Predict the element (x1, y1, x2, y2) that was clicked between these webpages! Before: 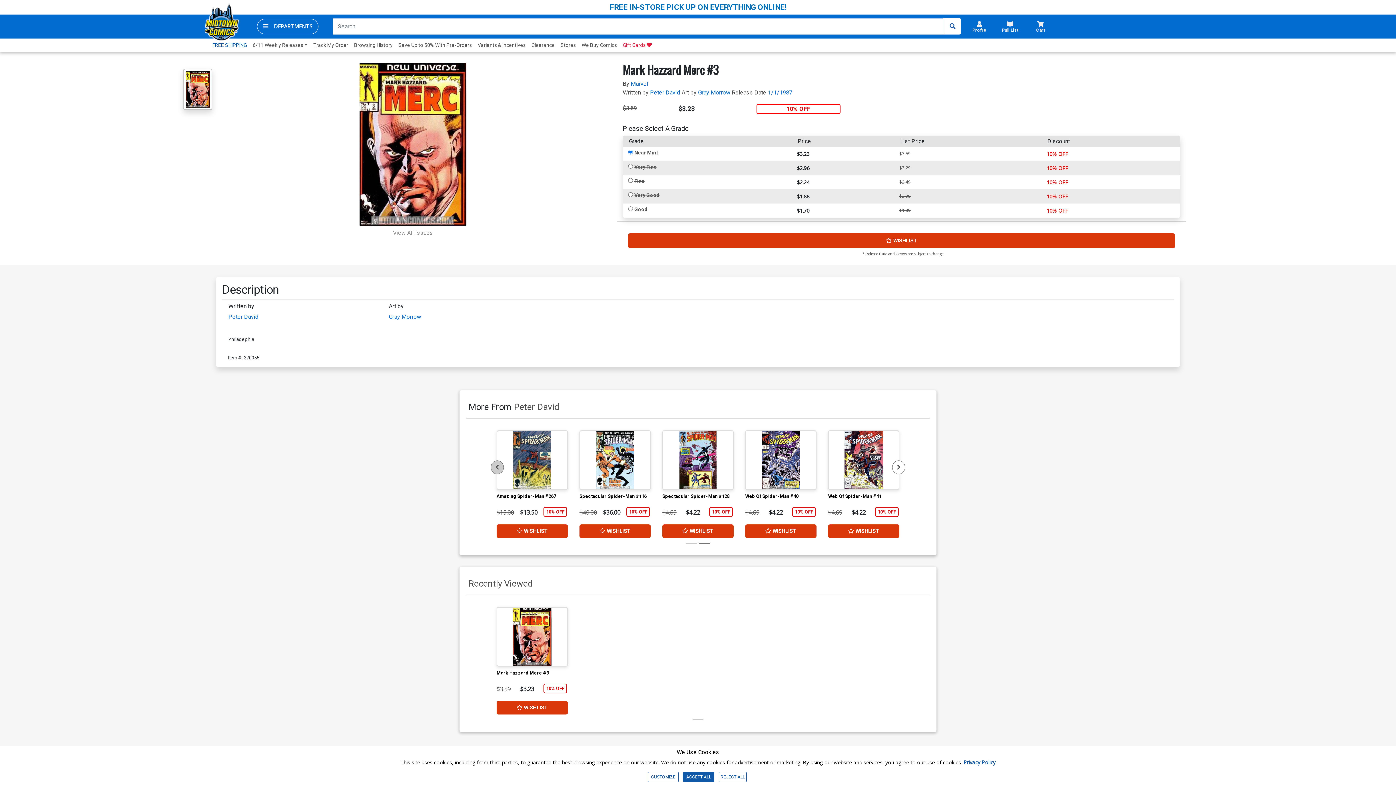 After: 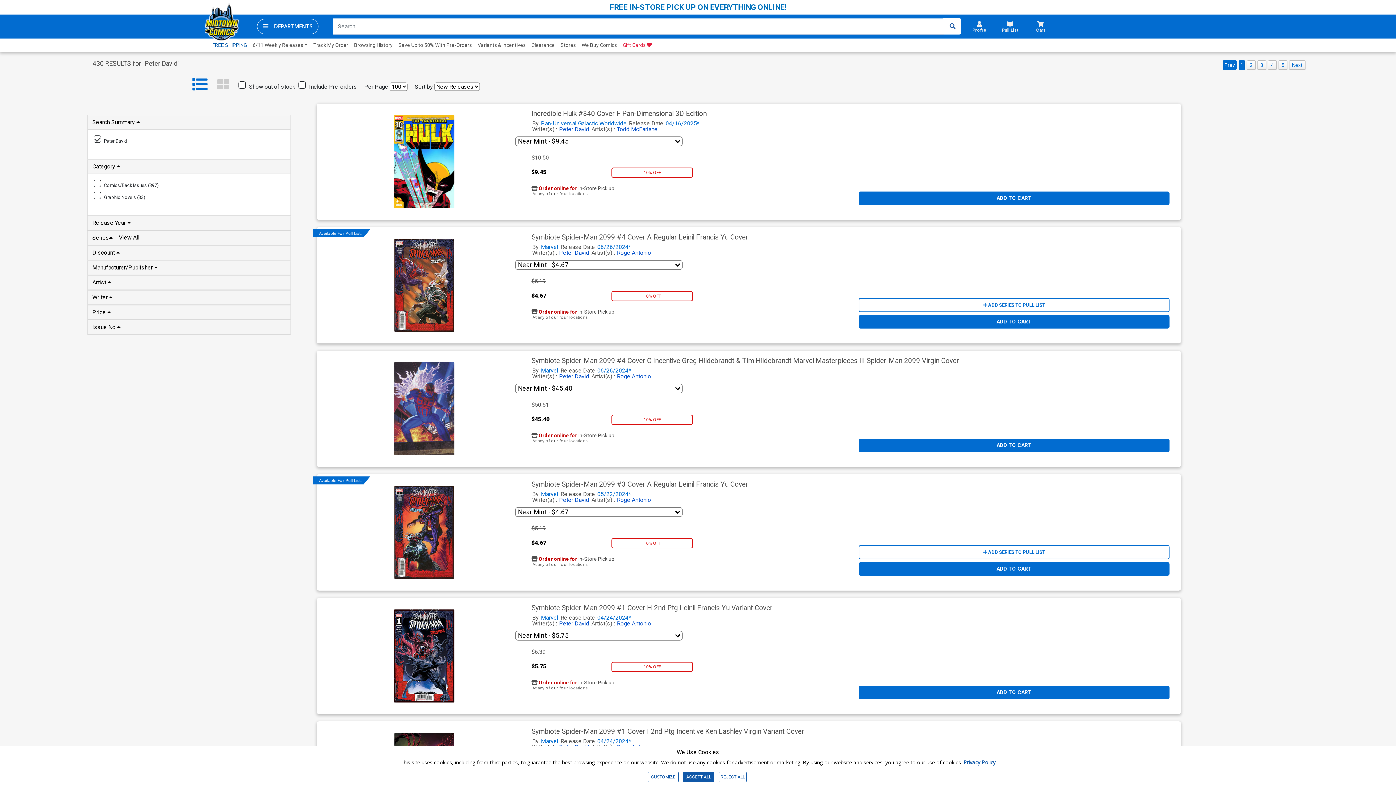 Action: bbox: (514, 402, 559, 412) label: Peter David